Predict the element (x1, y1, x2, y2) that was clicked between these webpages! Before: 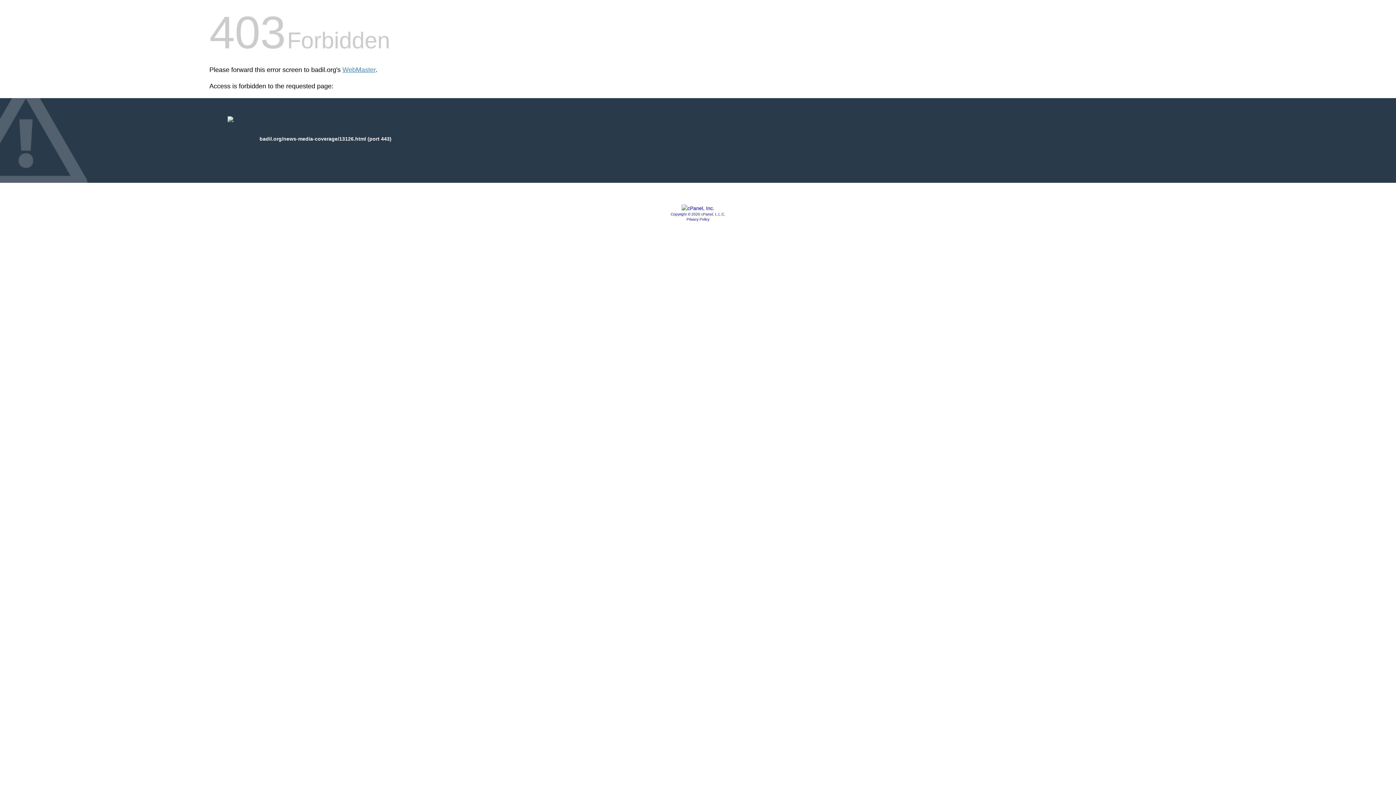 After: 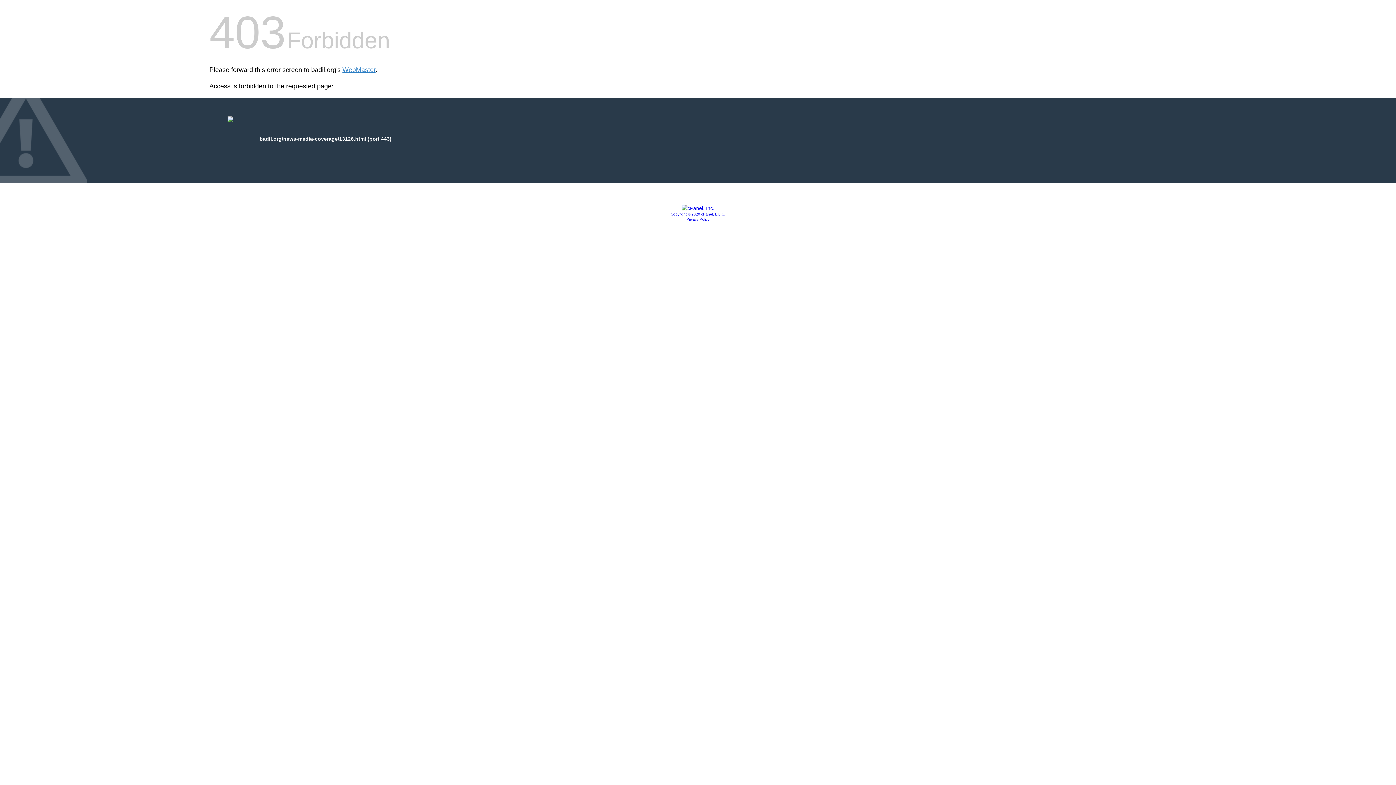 Action: bbox: (686, 217, 709, 221) label: Privacy Policy